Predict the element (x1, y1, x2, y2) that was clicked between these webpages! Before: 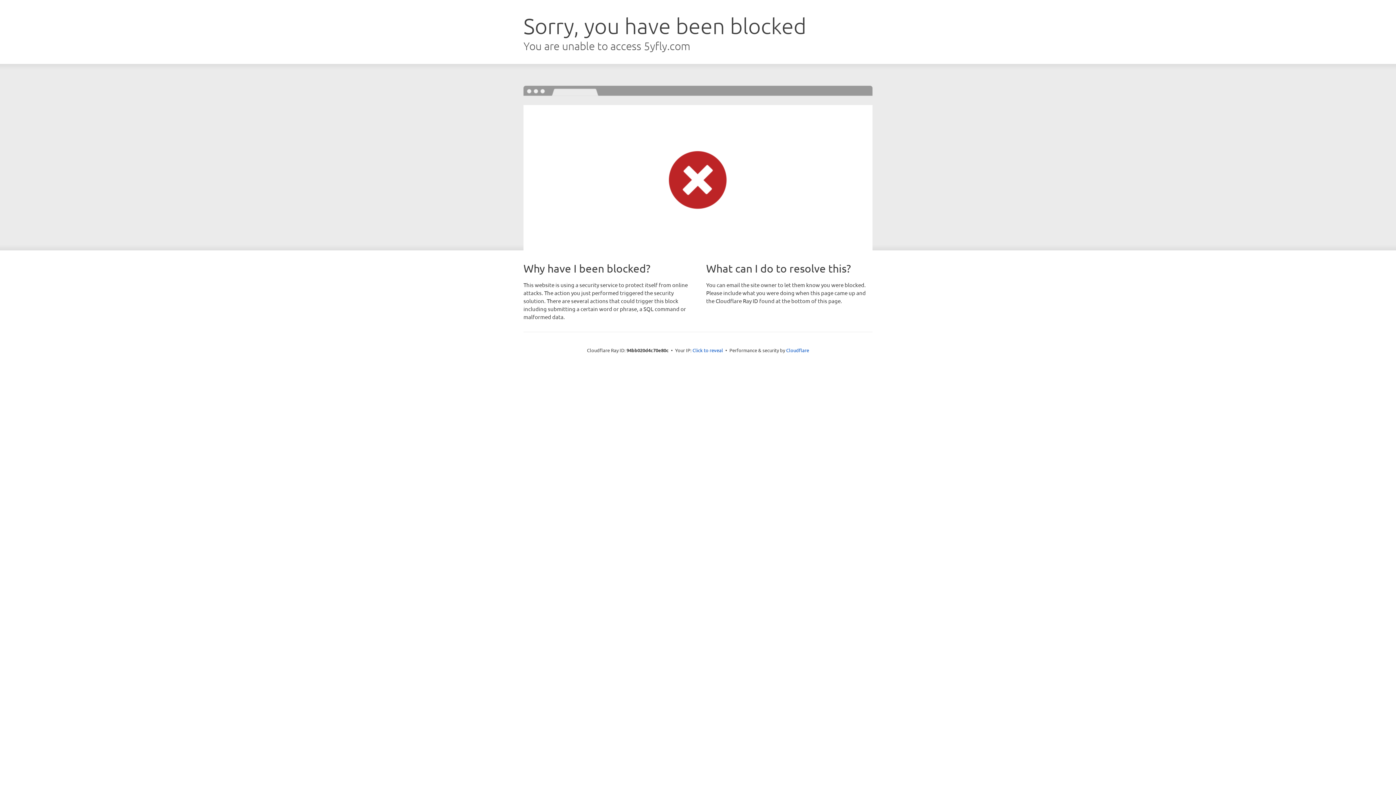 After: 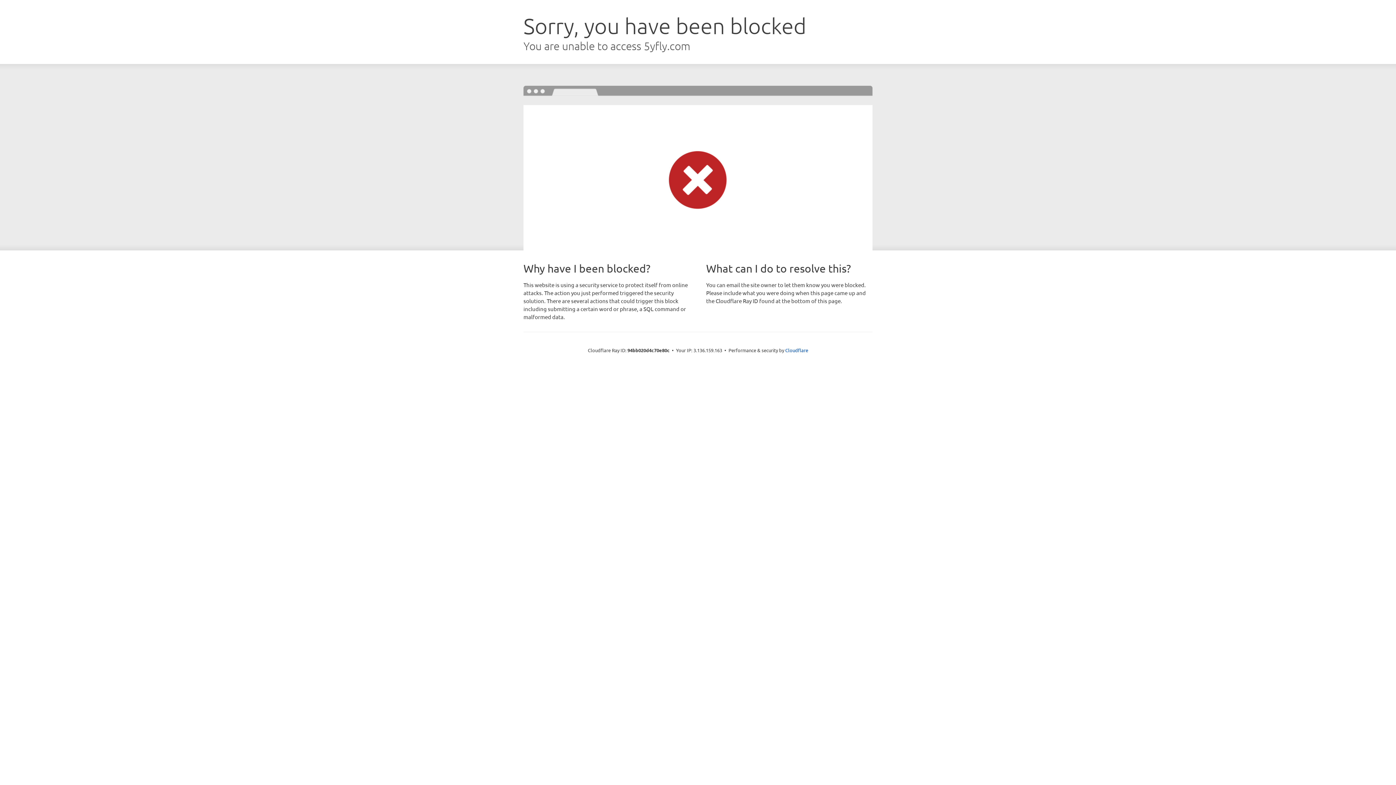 Action: bbox: (692, 346, 723, 353) label: Click to reveal